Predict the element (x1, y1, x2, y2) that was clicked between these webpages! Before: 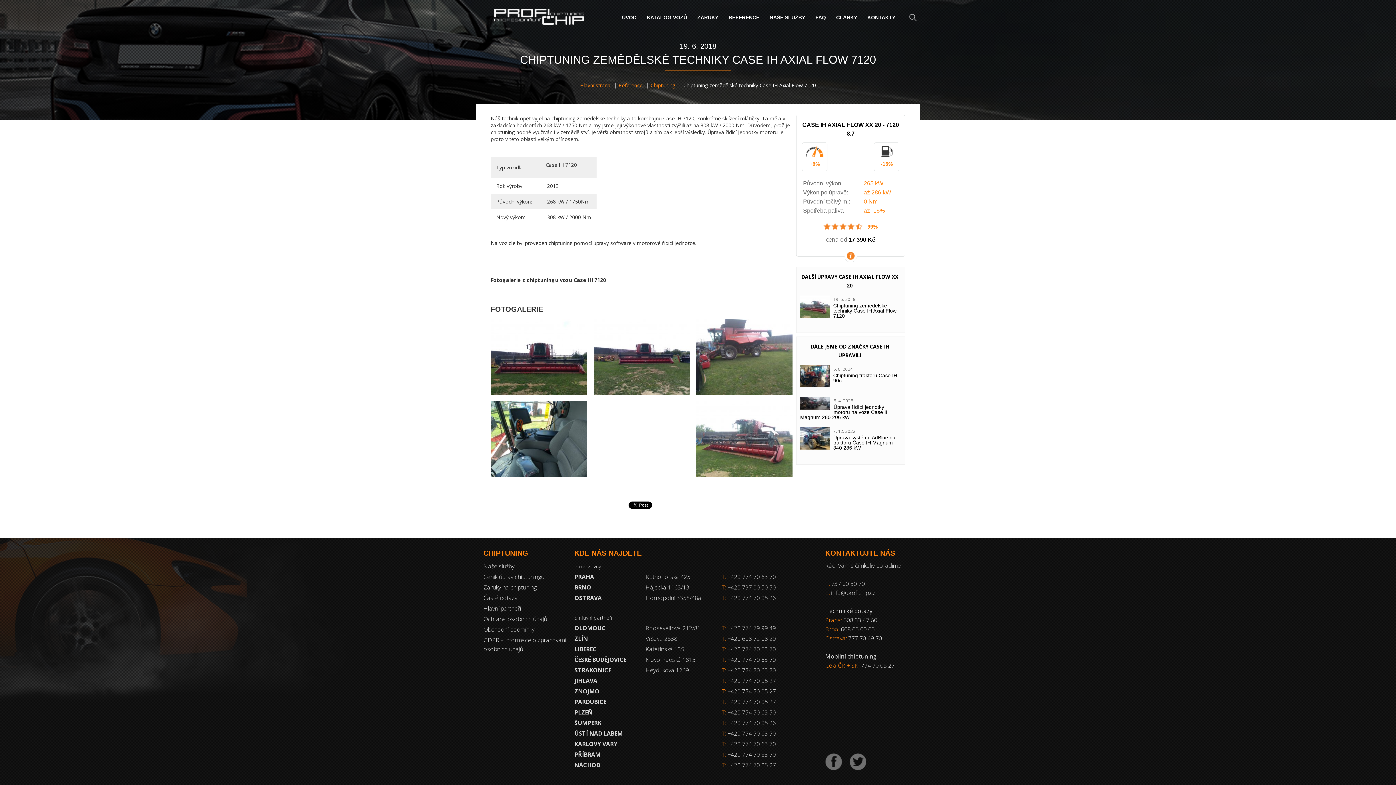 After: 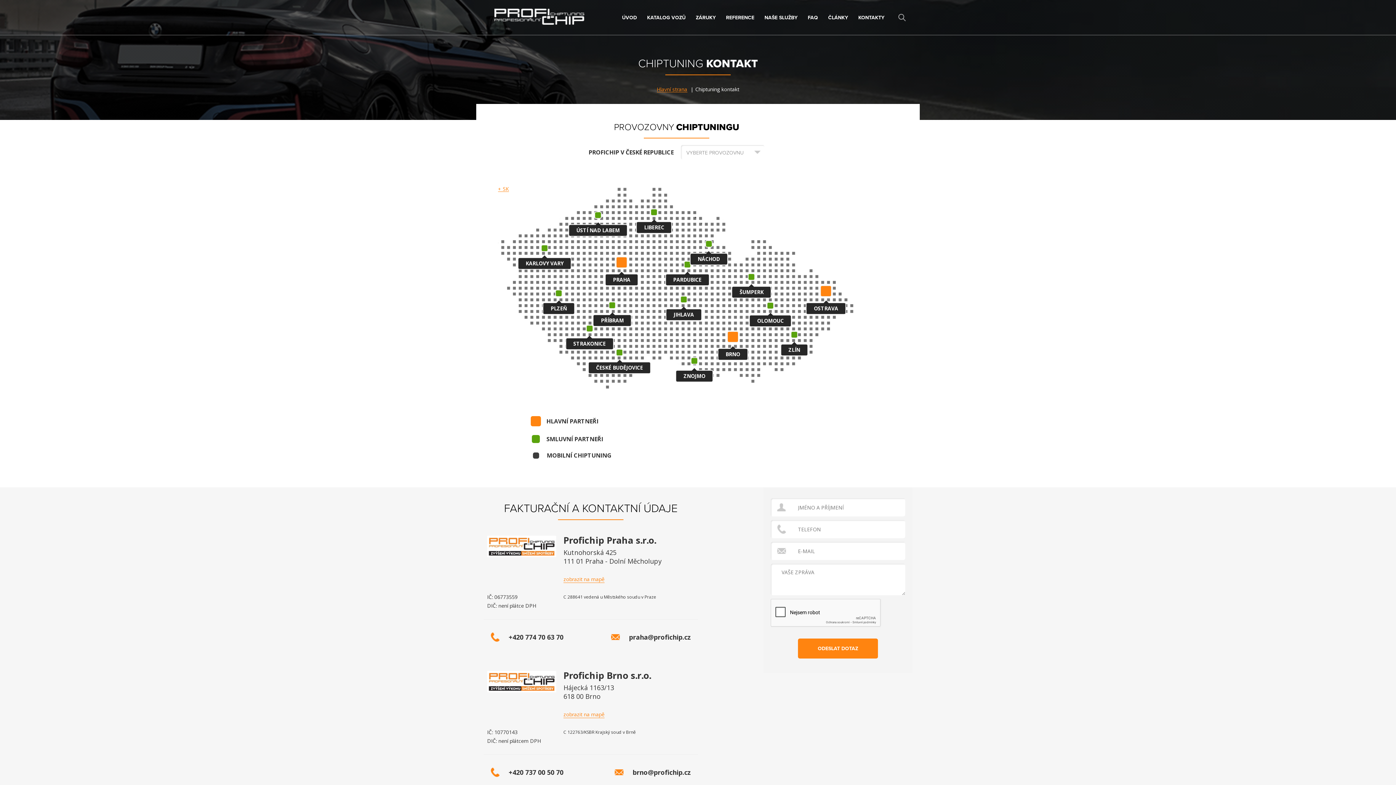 Action: label: KONTAKTY bbox: (862, 0, 900, 34)